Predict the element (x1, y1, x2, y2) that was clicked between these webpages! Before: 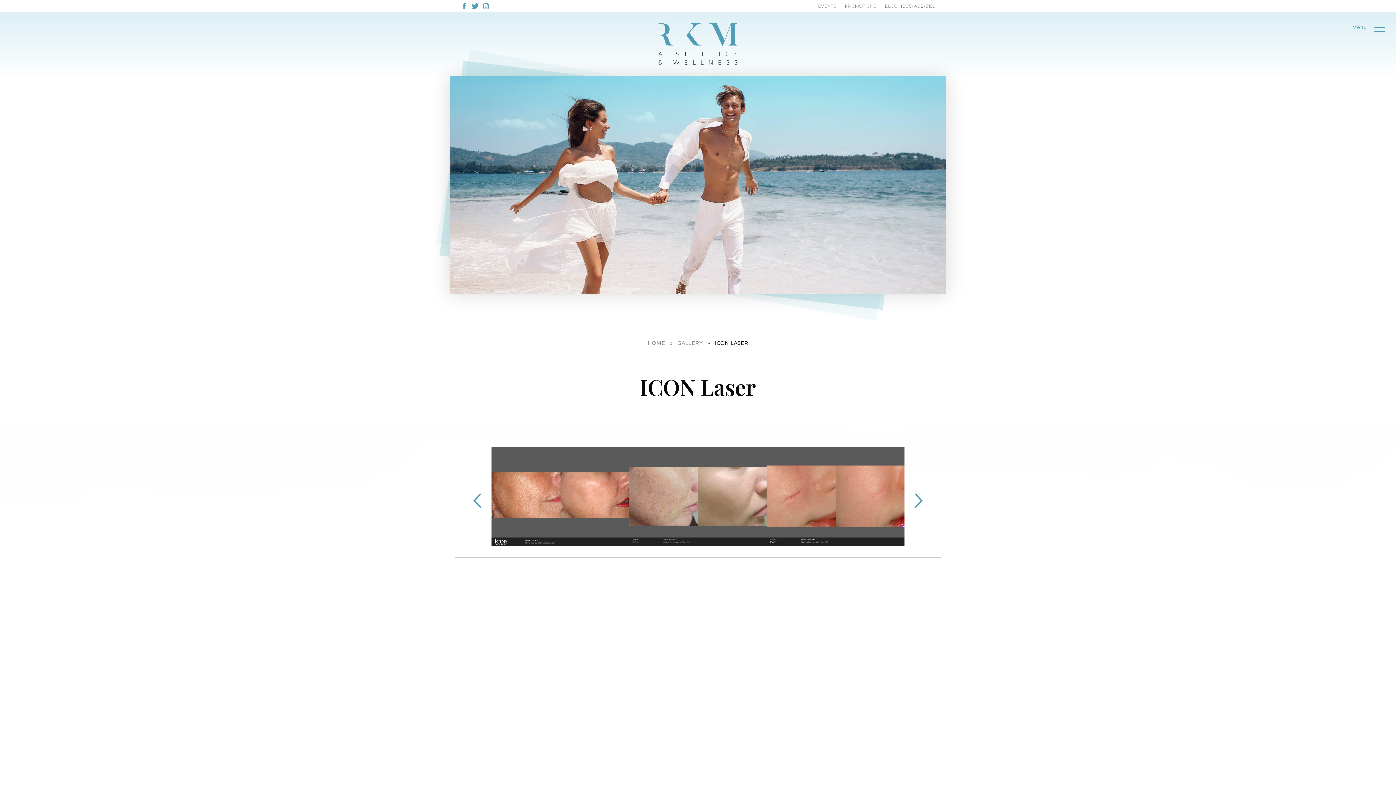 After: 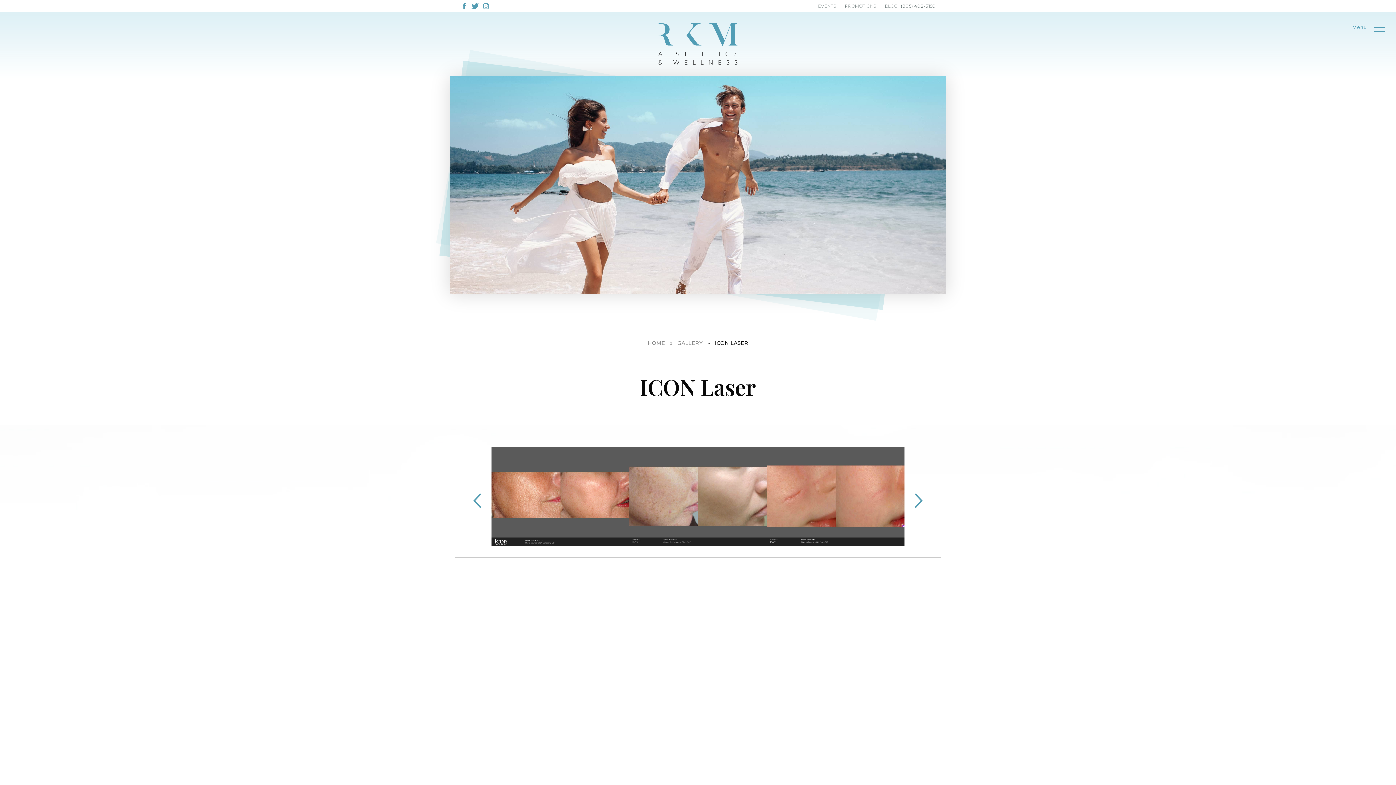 Action: bbox: (460, 0, 468, 12) label: Link to facebook